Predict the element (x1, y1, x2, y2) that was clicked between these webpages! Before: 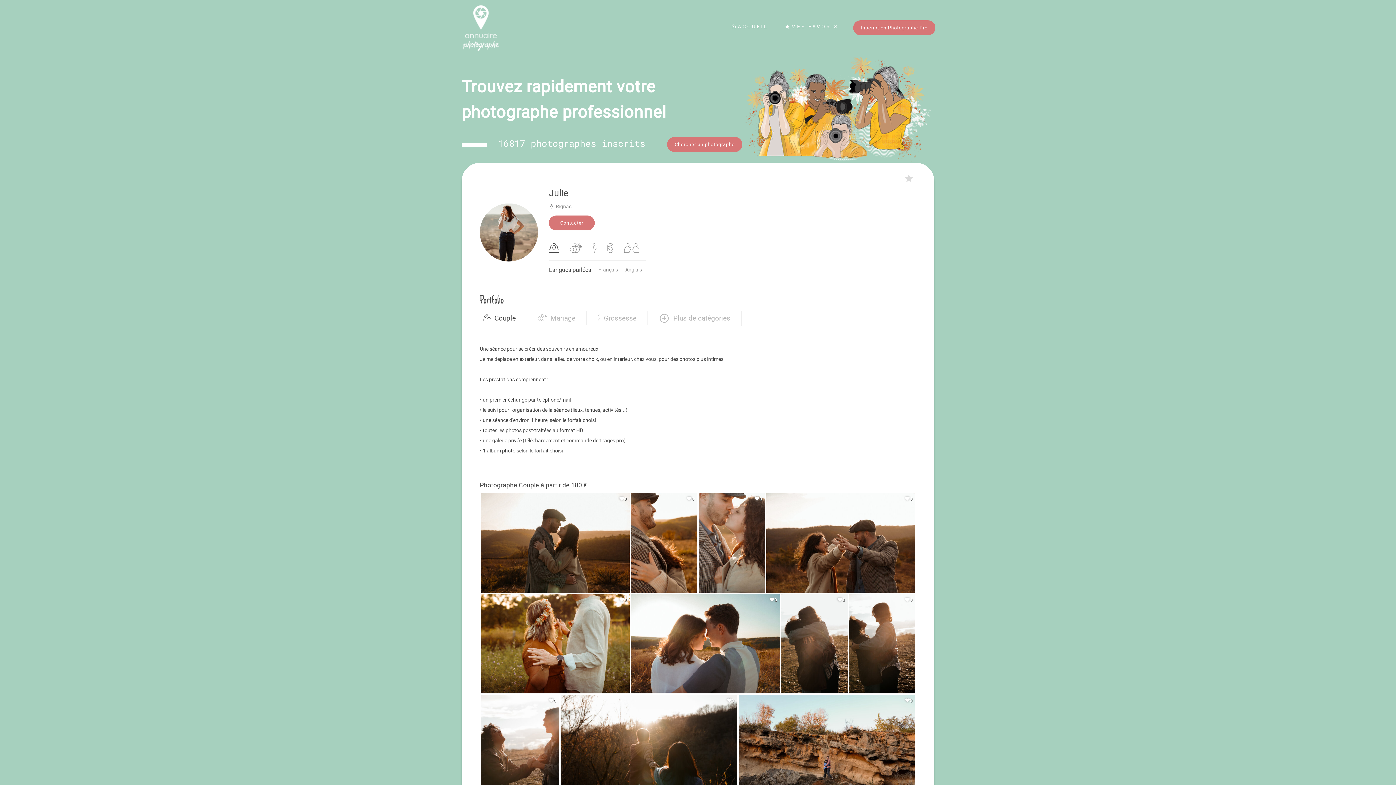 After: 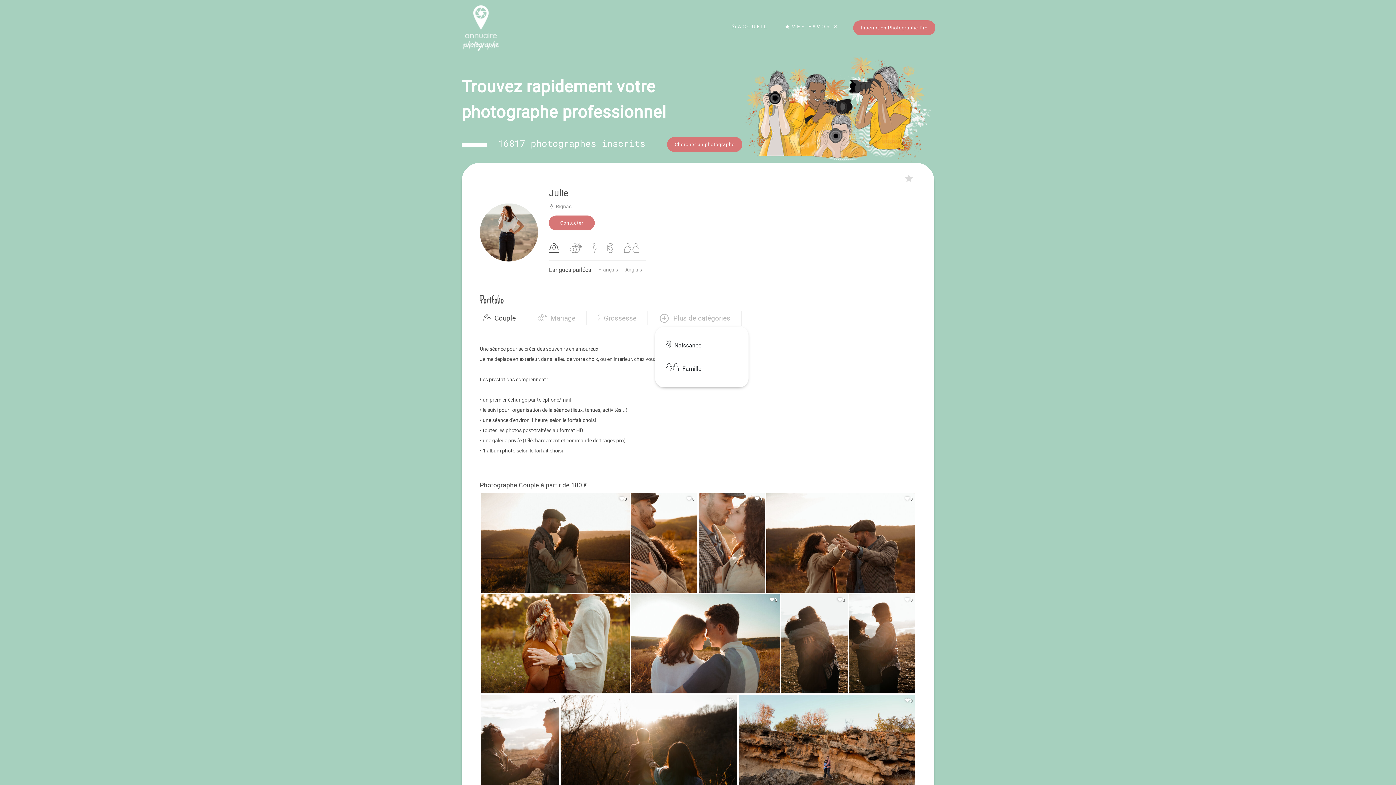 Action: label: Plus de catégories bbox: (655, 310, 734, 325)